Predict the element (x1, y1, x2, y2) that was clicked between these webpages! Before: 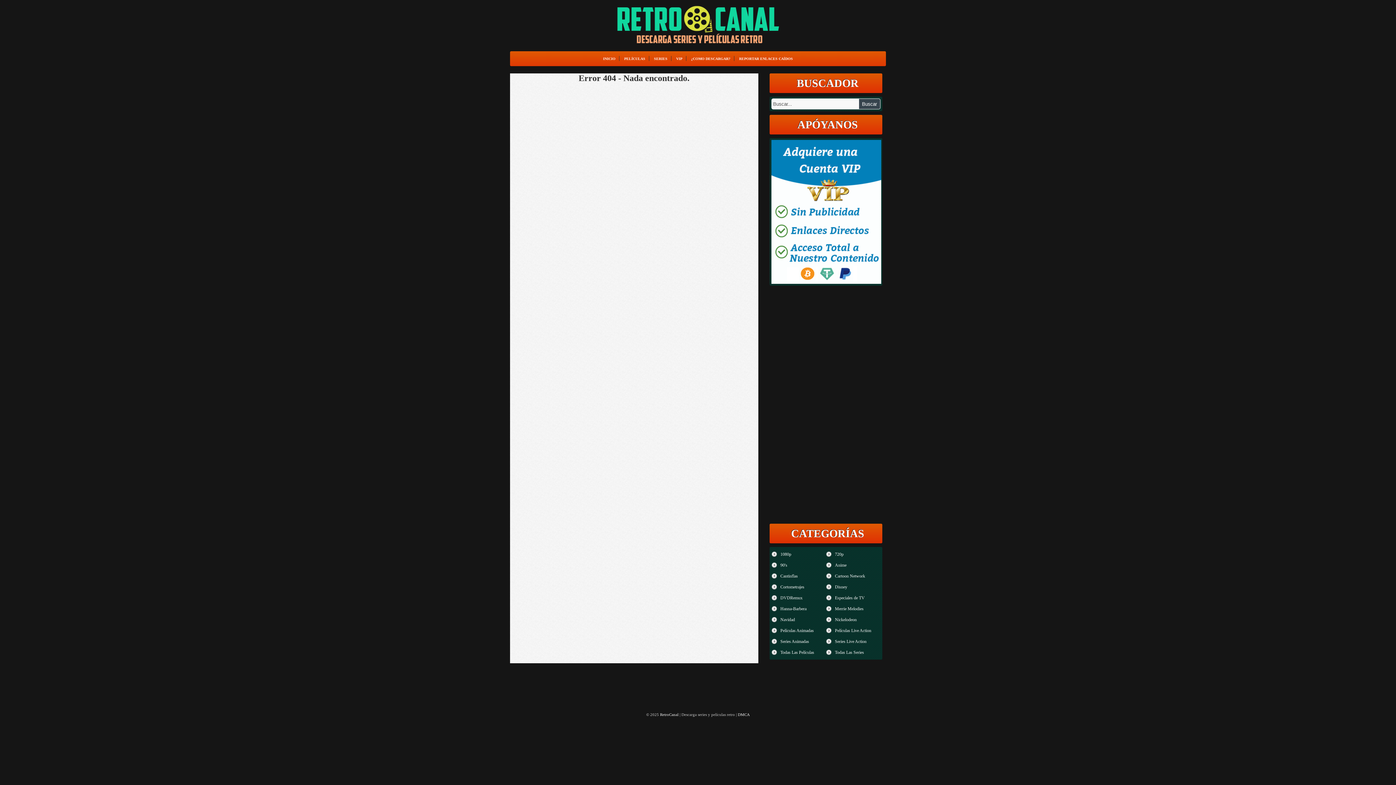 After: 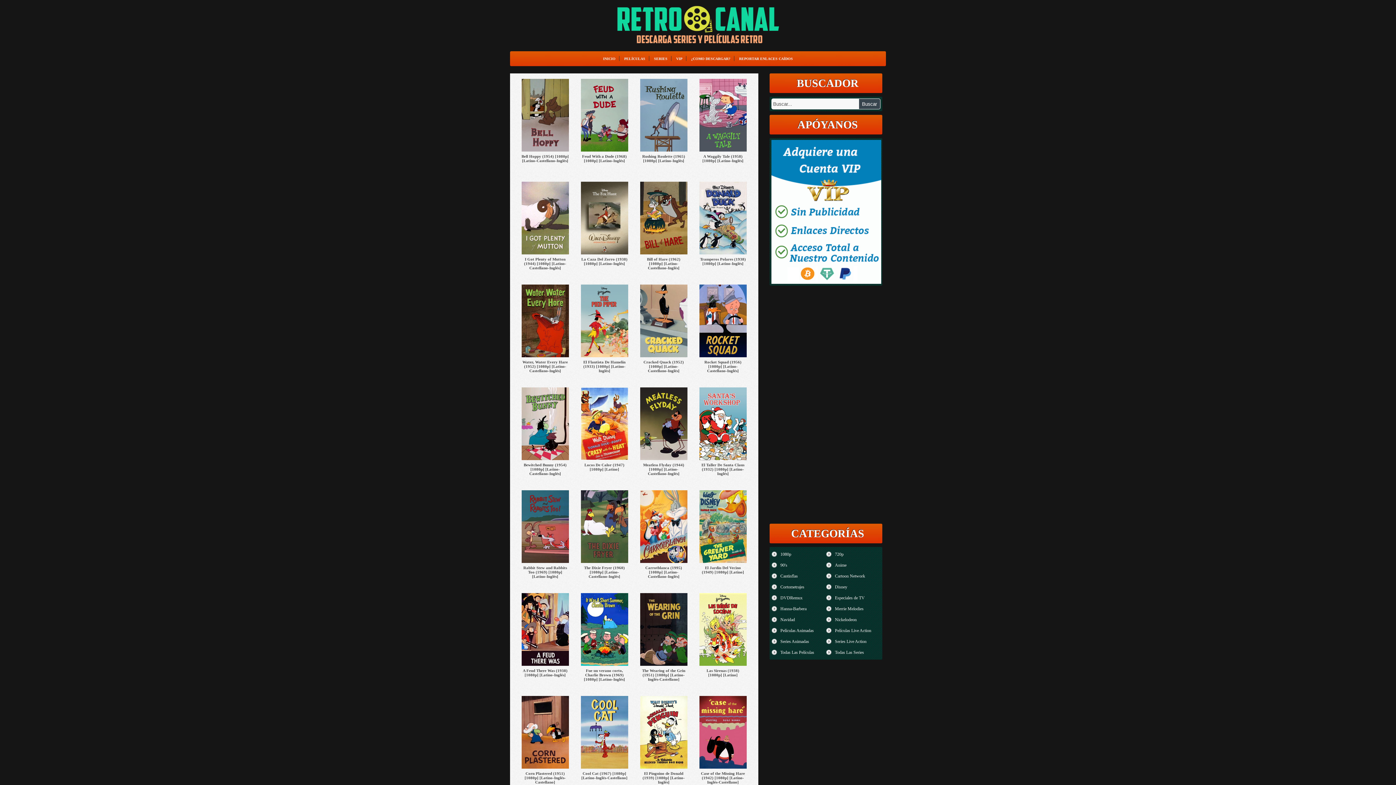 Action: label: Cortometrajes bbox: (771, 583, 826, 590)